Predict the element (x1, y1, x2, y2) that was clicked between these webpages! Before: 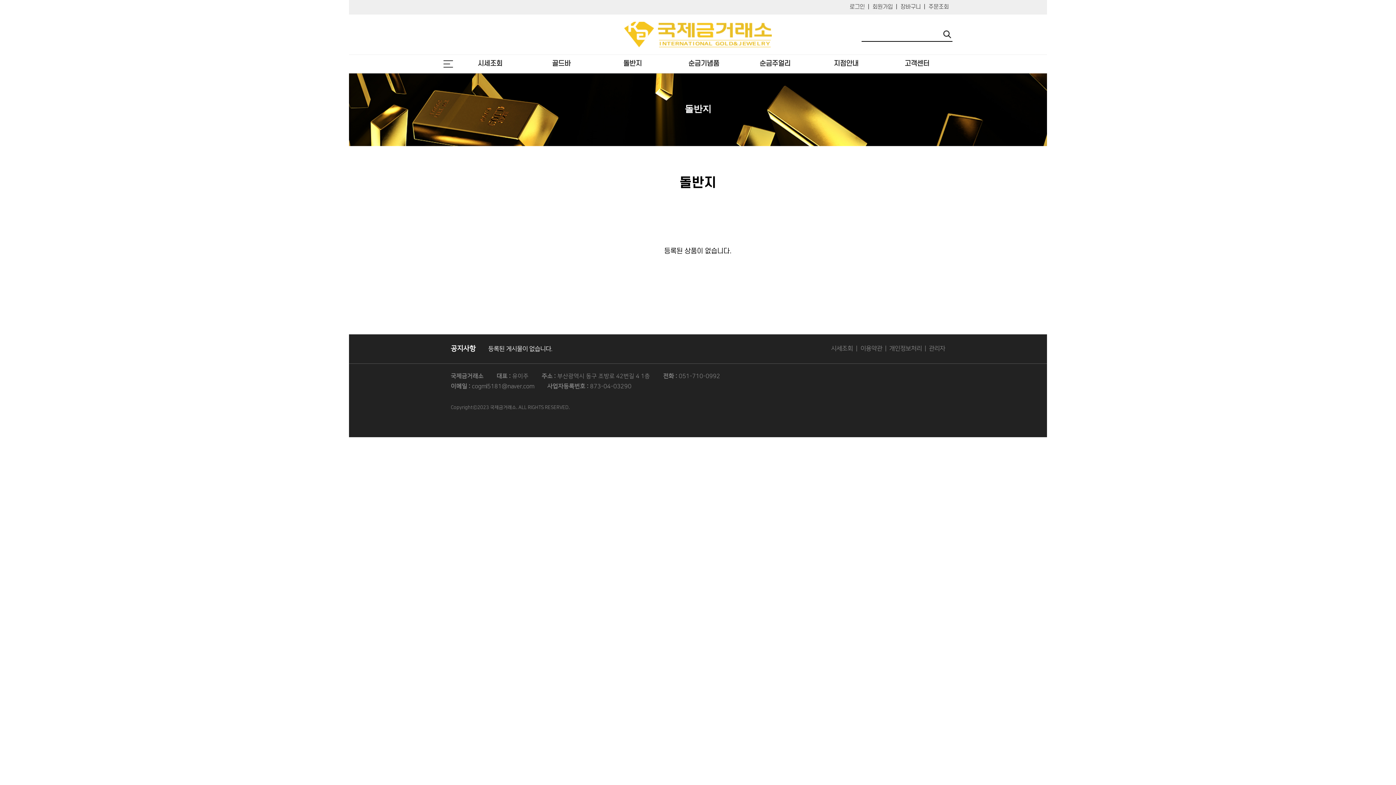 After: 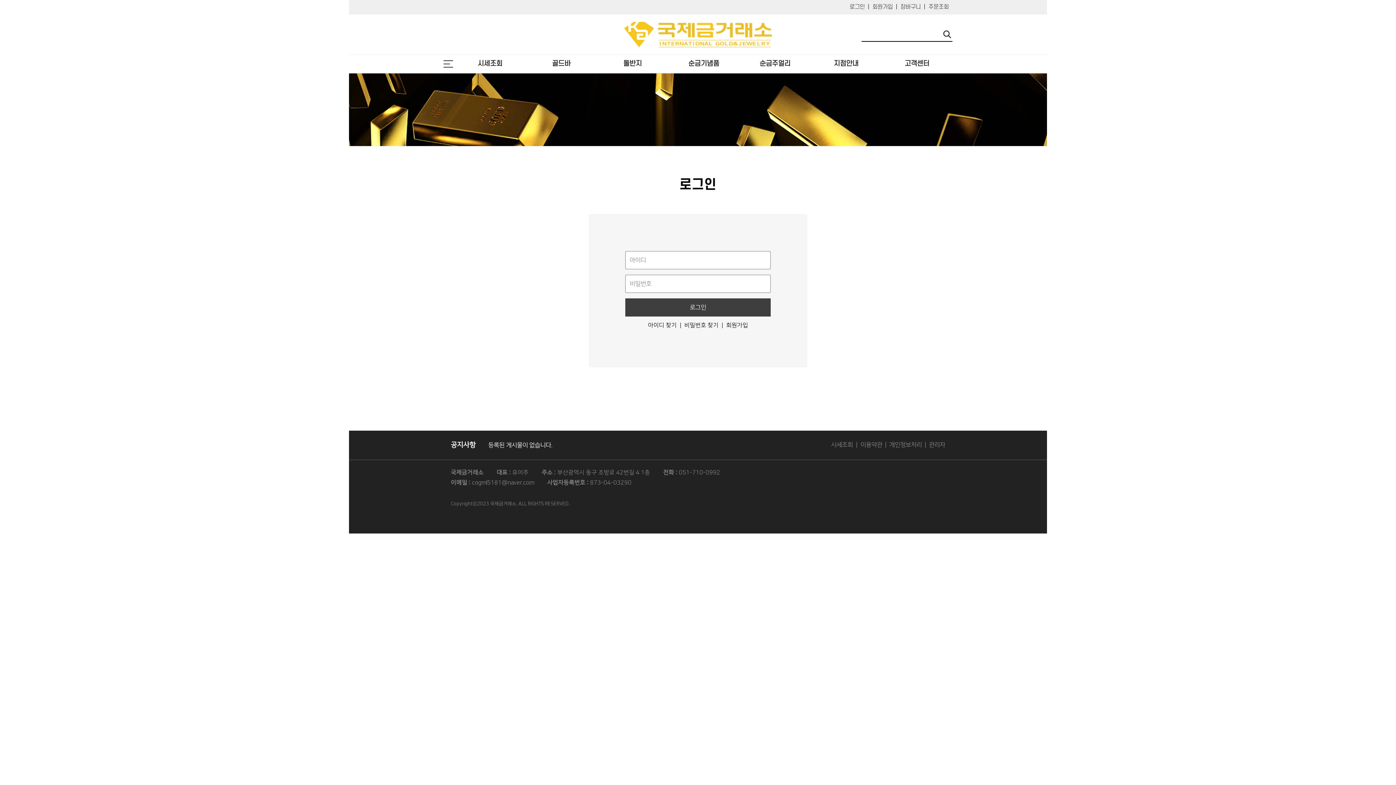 Action: label: 로그인 bbox: (849, 3, 865, 10)